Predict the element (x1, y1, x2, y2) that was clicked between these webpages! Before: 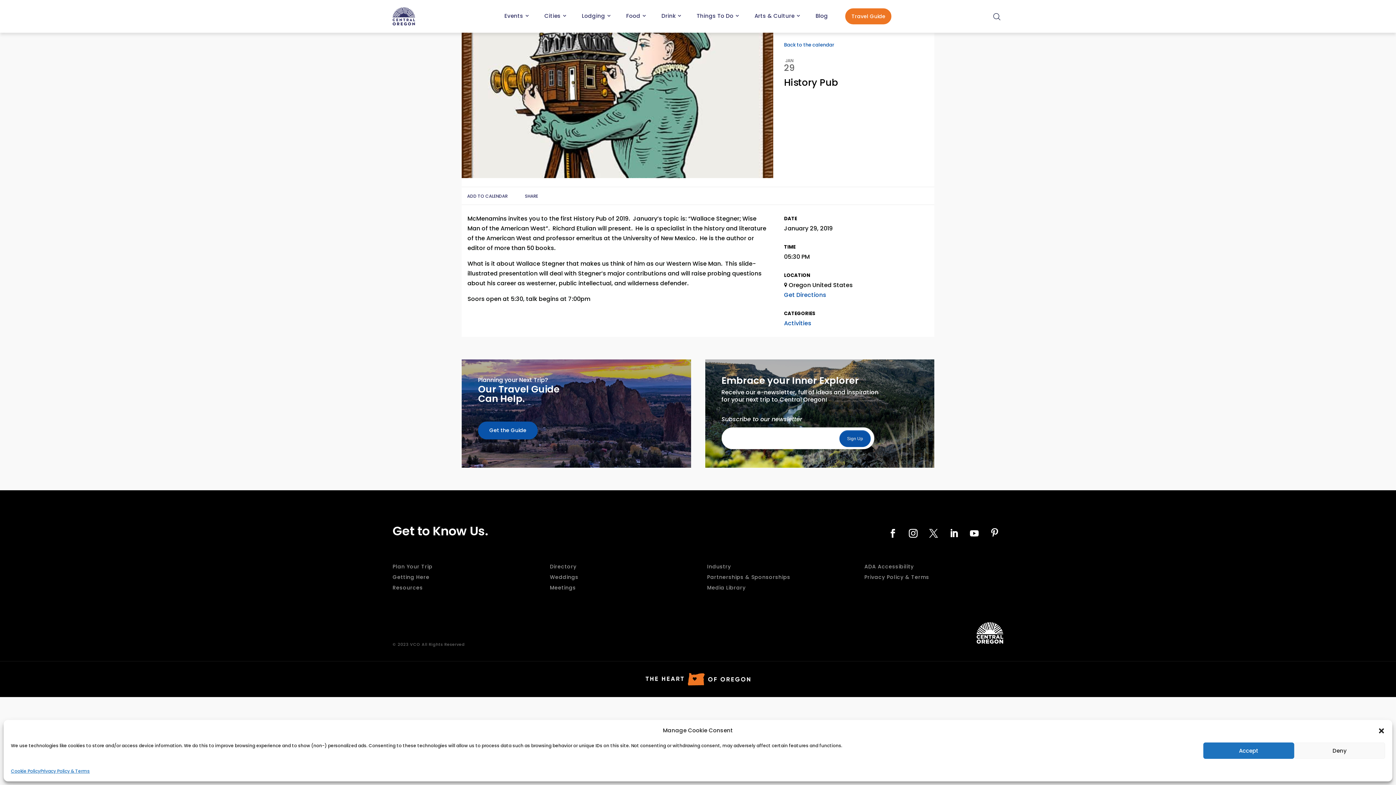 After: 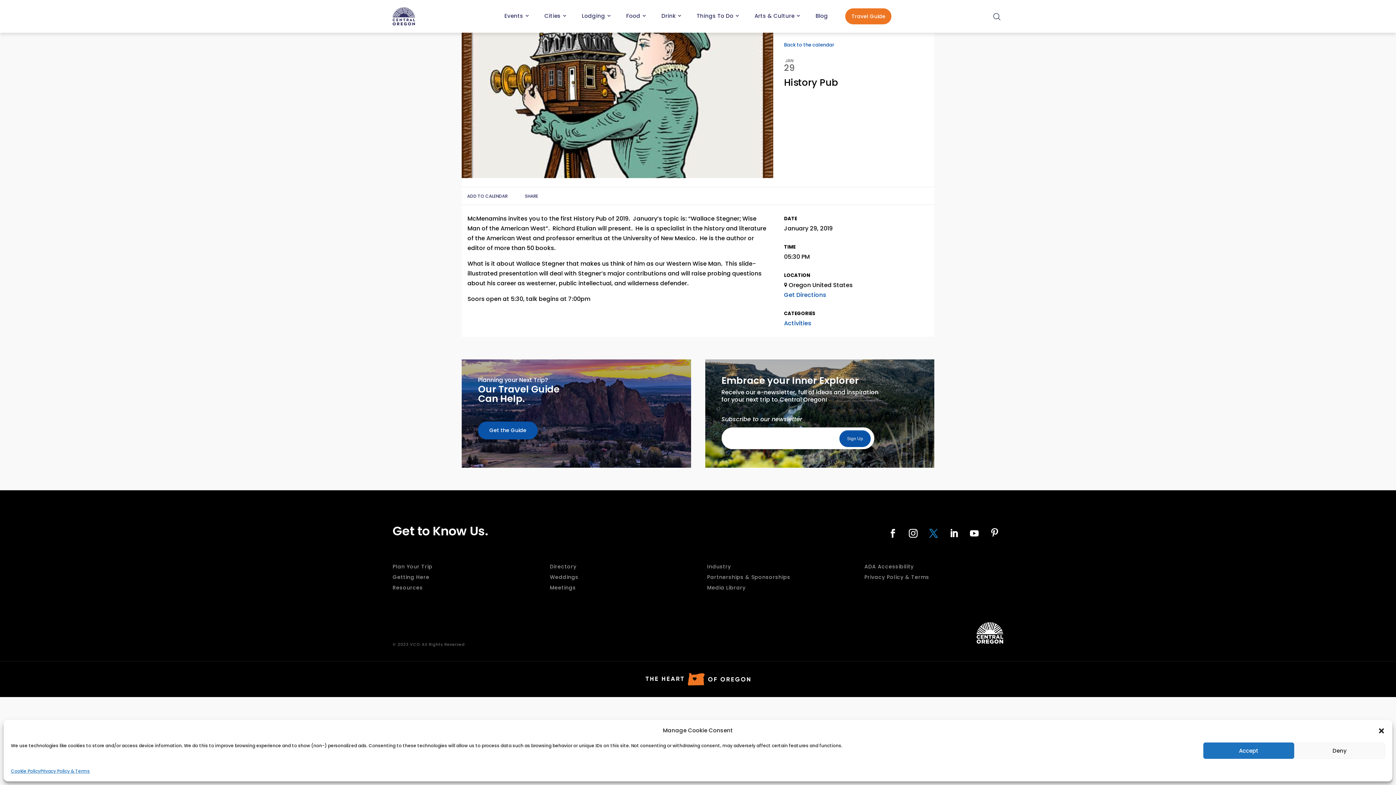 Action: bbox: (925, 525, 942, 542)